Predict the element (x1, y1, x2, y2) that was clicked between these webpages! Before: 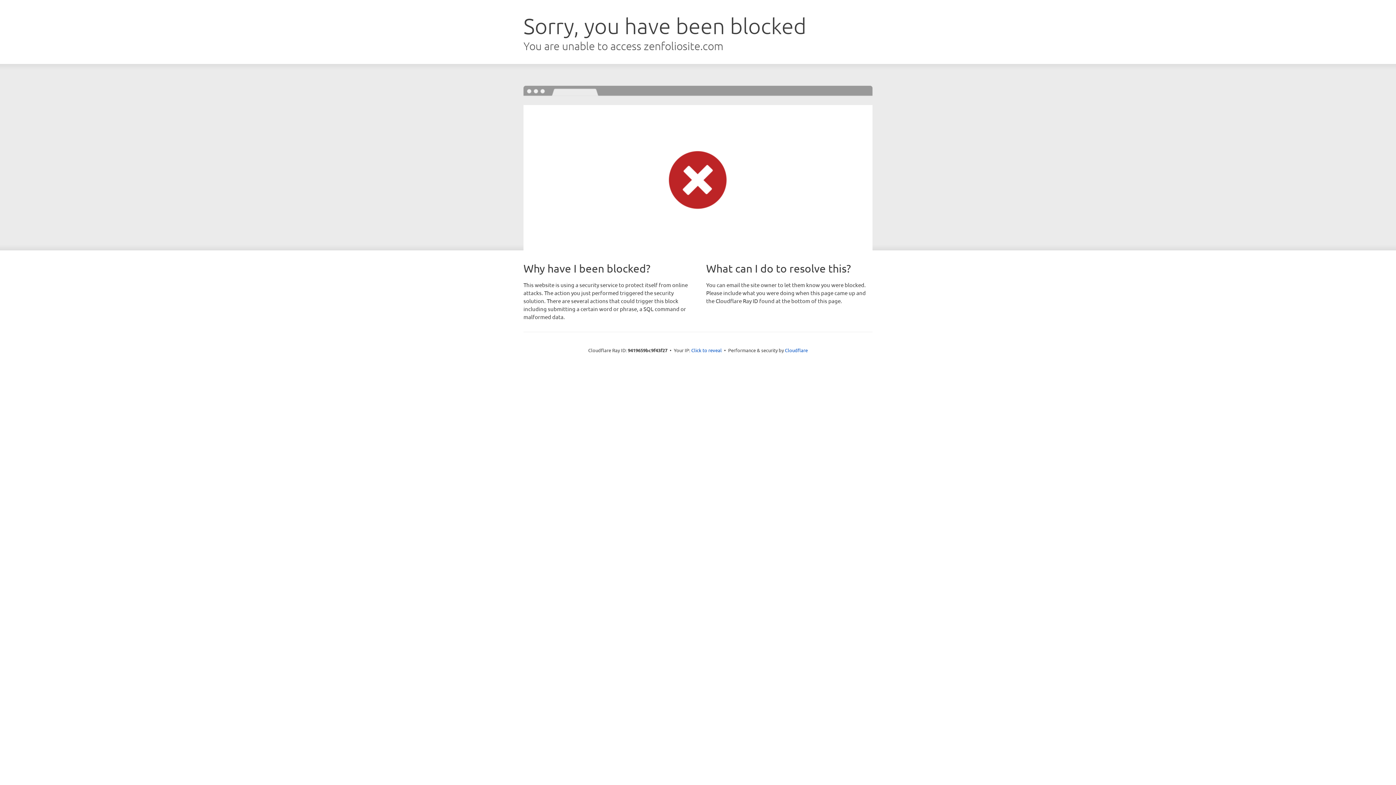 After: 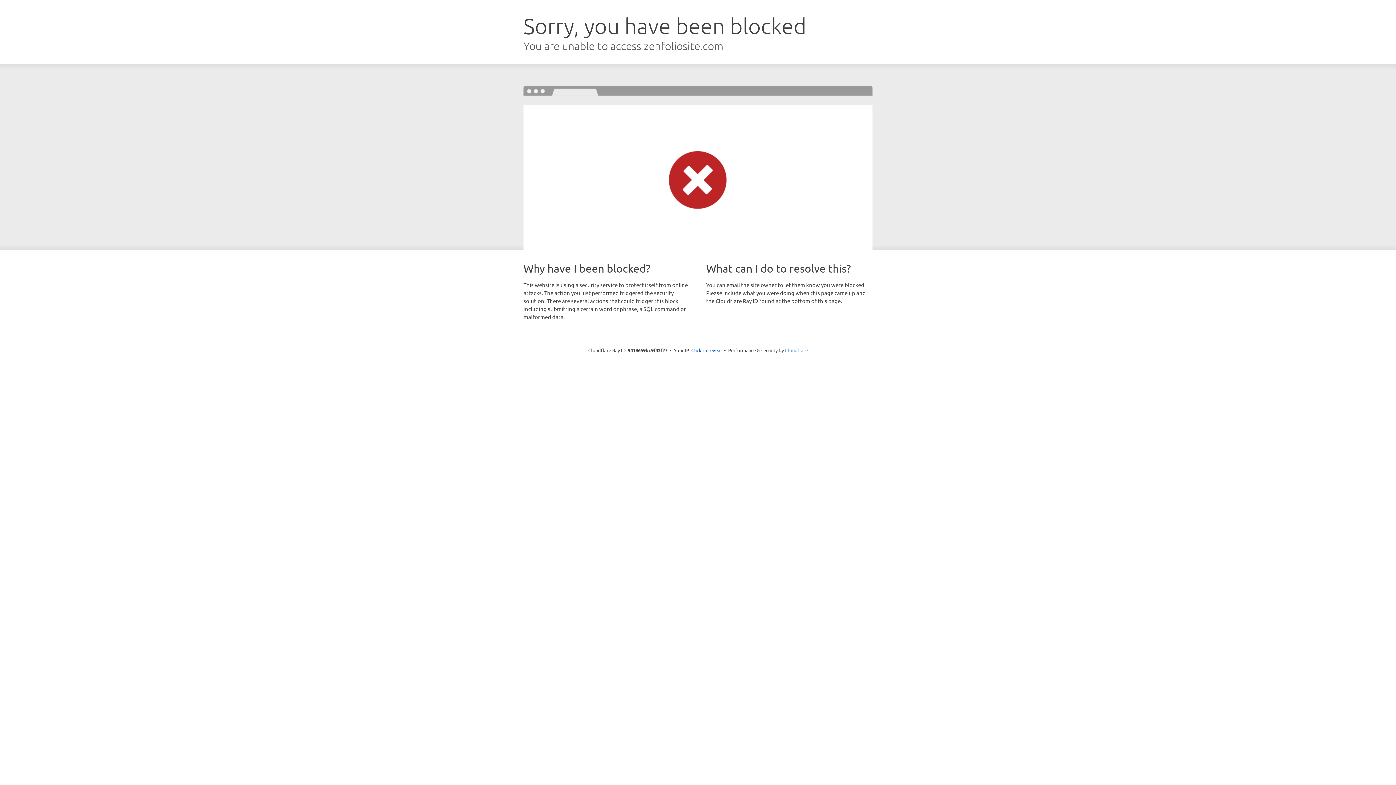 Action: bbox: (785, 347, 808, 353) label: Cloudflare